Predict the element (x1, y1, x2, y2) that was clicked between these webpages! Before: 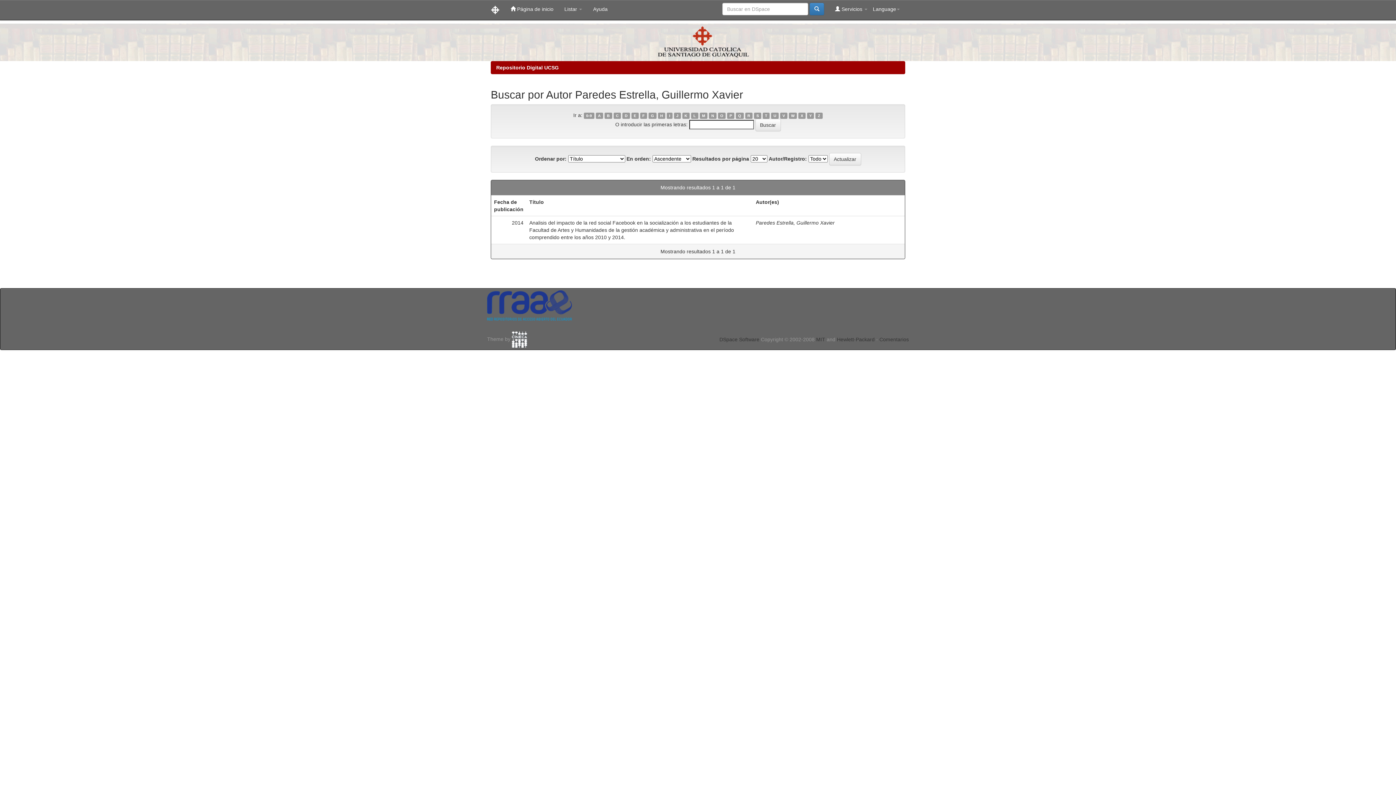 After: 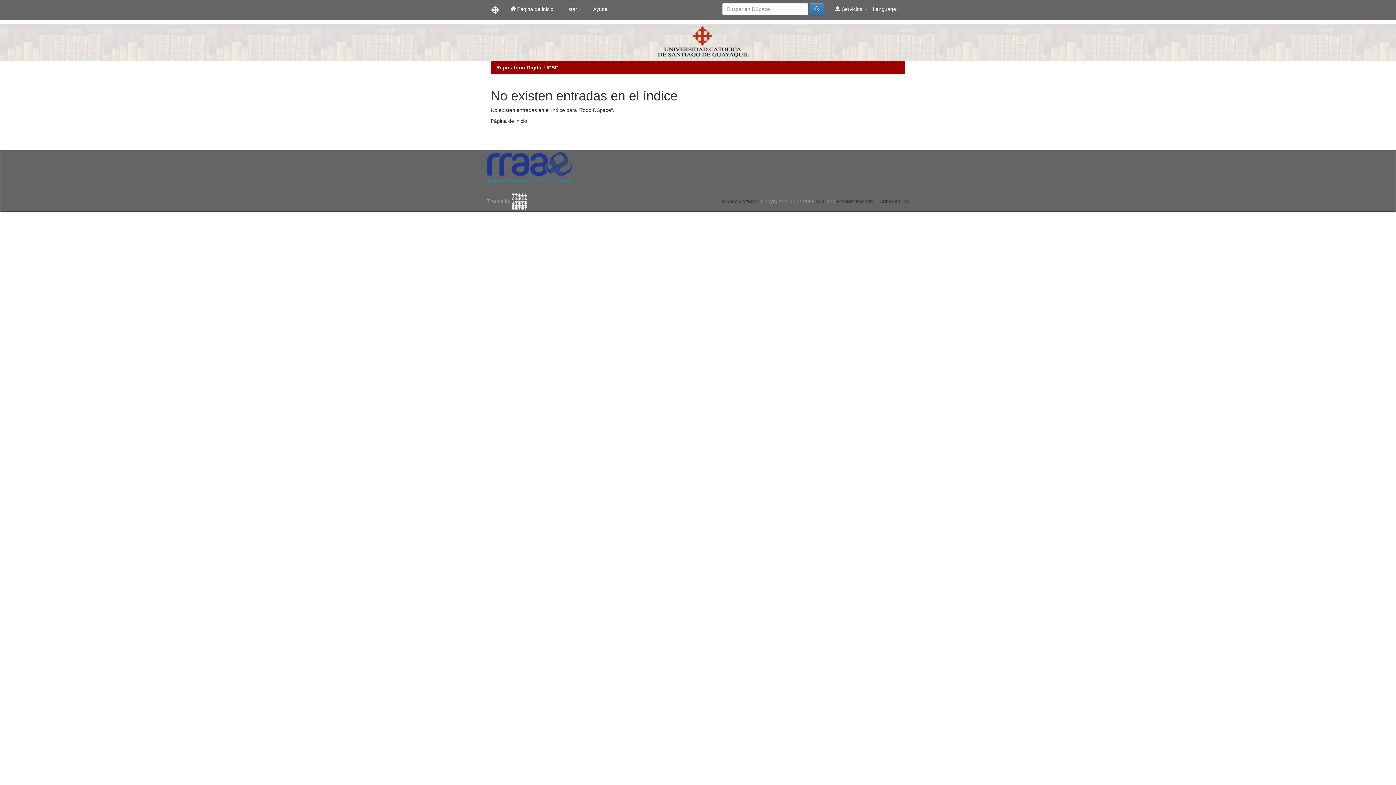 Action: label: D bbox: (622, 112, 630, 118)